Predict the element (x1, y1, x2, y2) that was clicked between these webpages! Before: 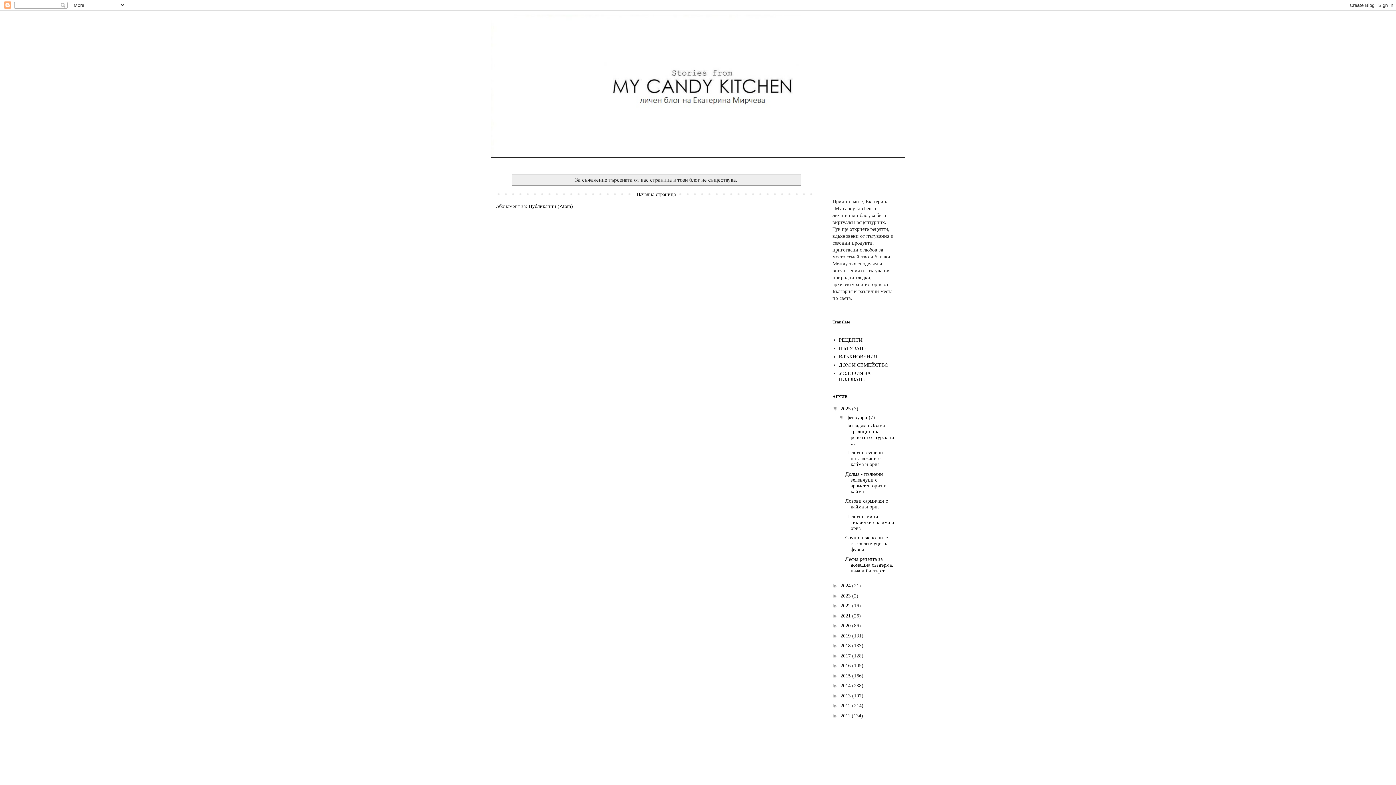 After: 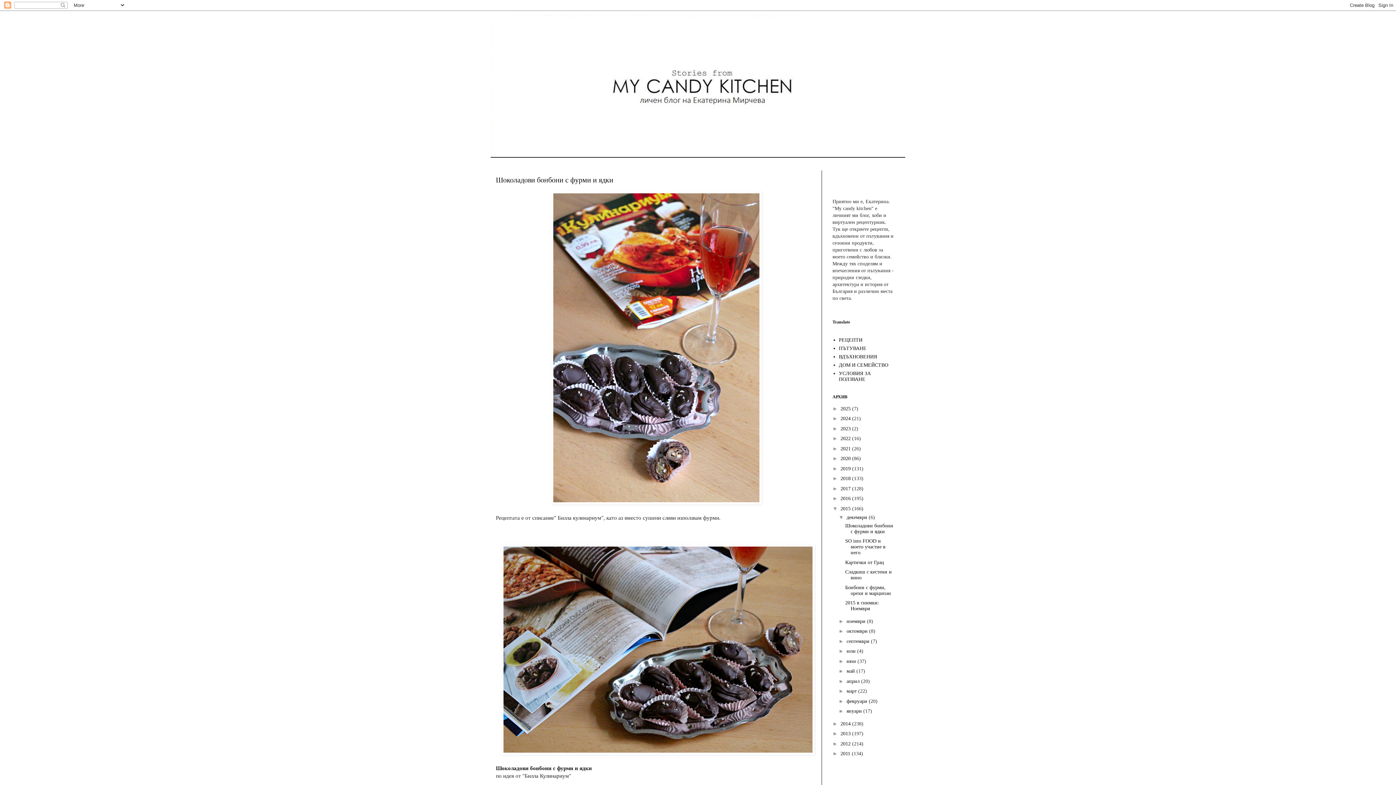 Action: label: 2015  bbox: (840, 673, 852, 678)